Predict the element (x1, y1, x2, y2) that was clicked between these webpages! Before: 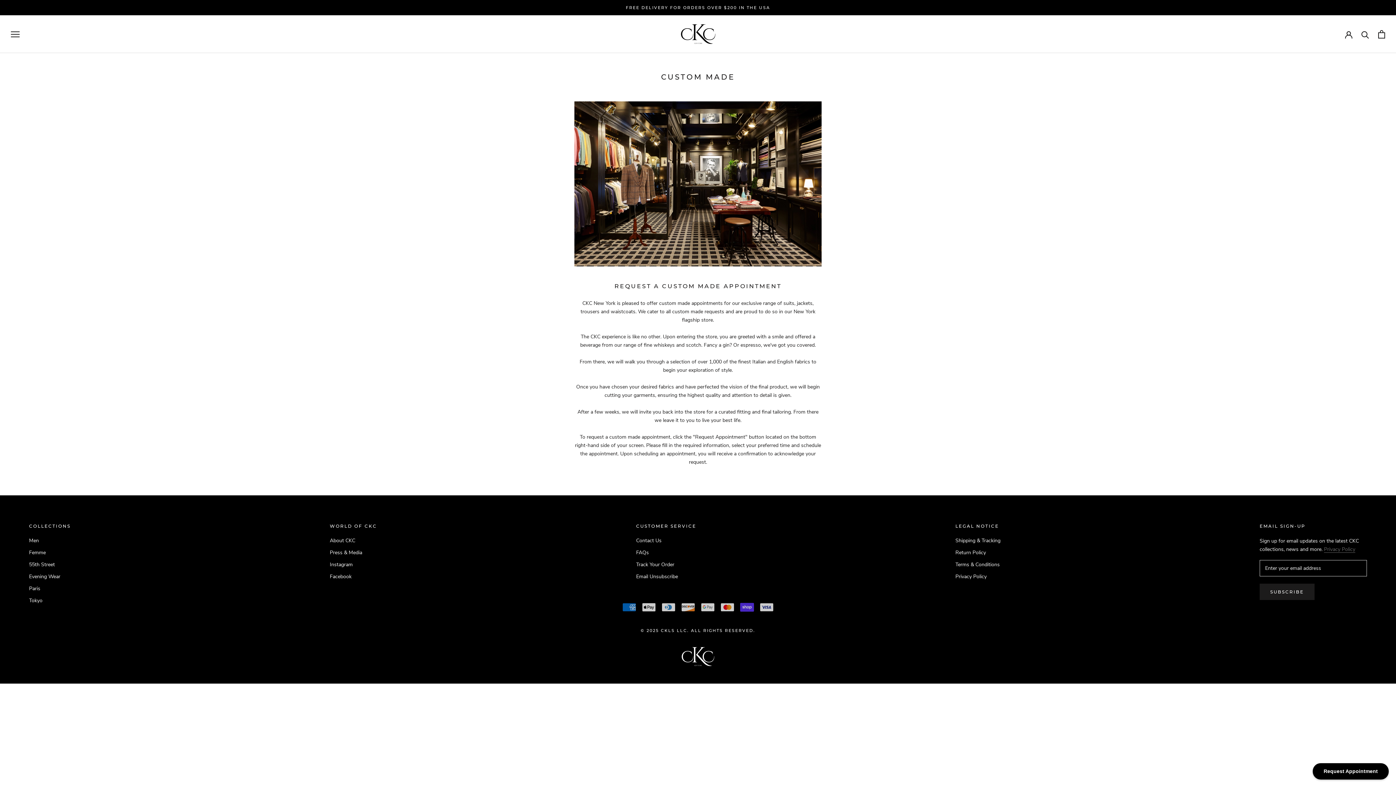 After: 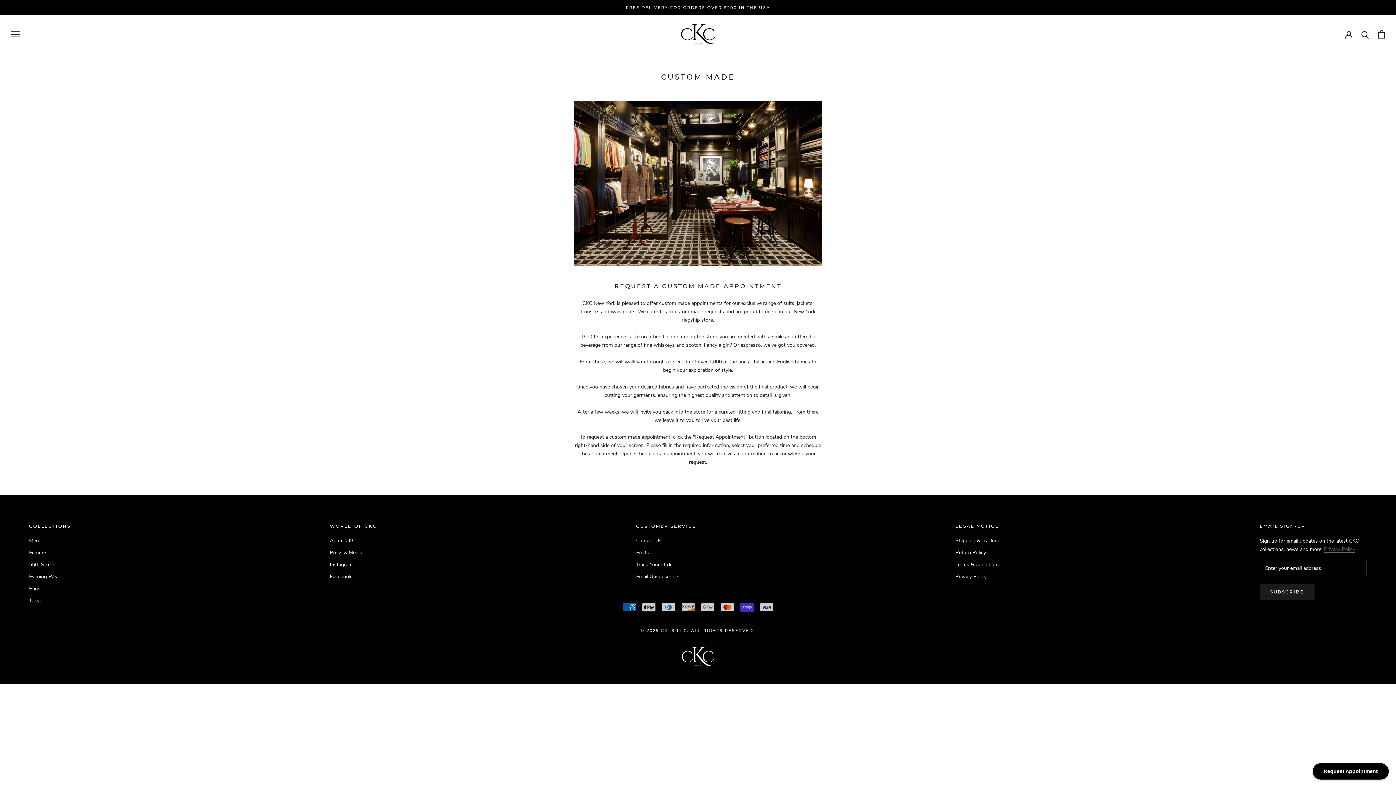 Action: bbox: (636, 573, 696, 580) label: Email Unsubscribe